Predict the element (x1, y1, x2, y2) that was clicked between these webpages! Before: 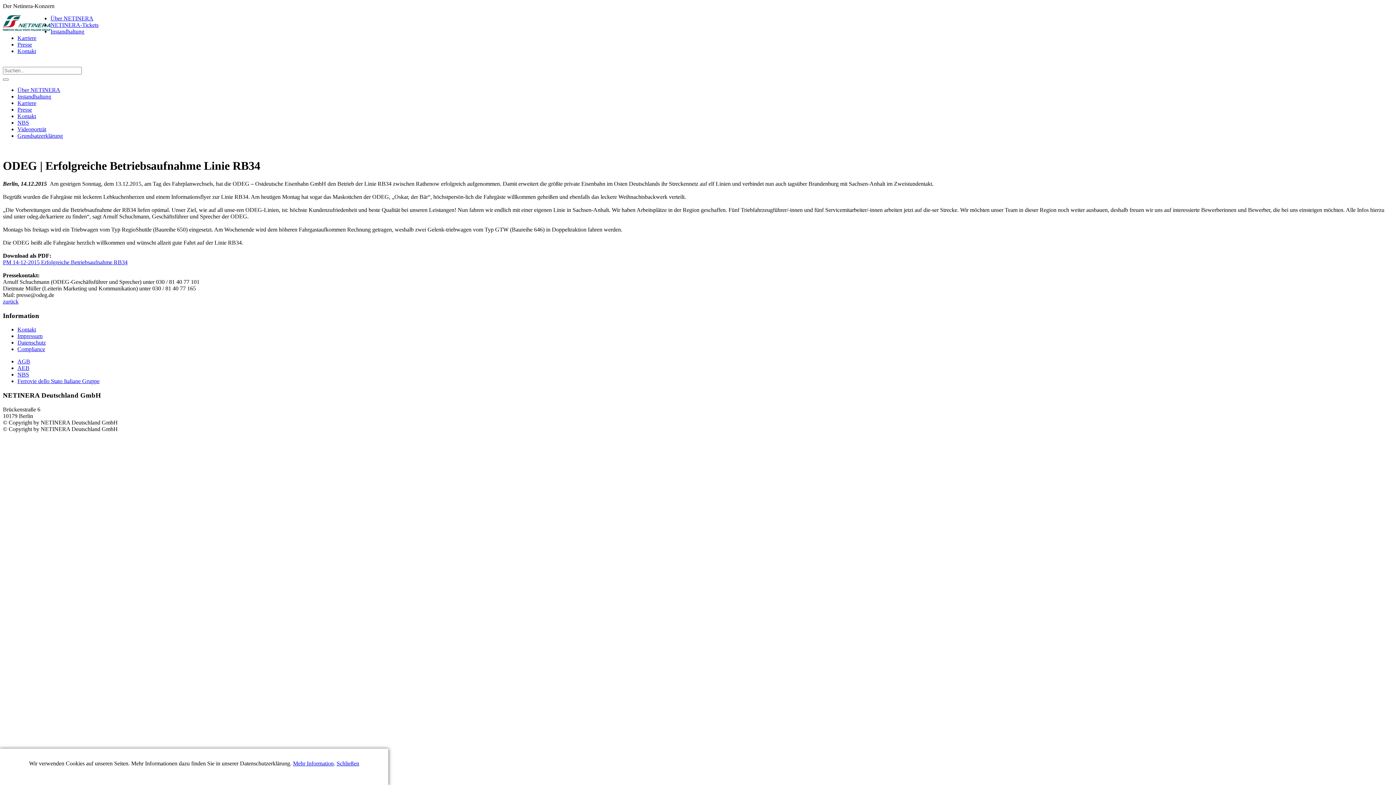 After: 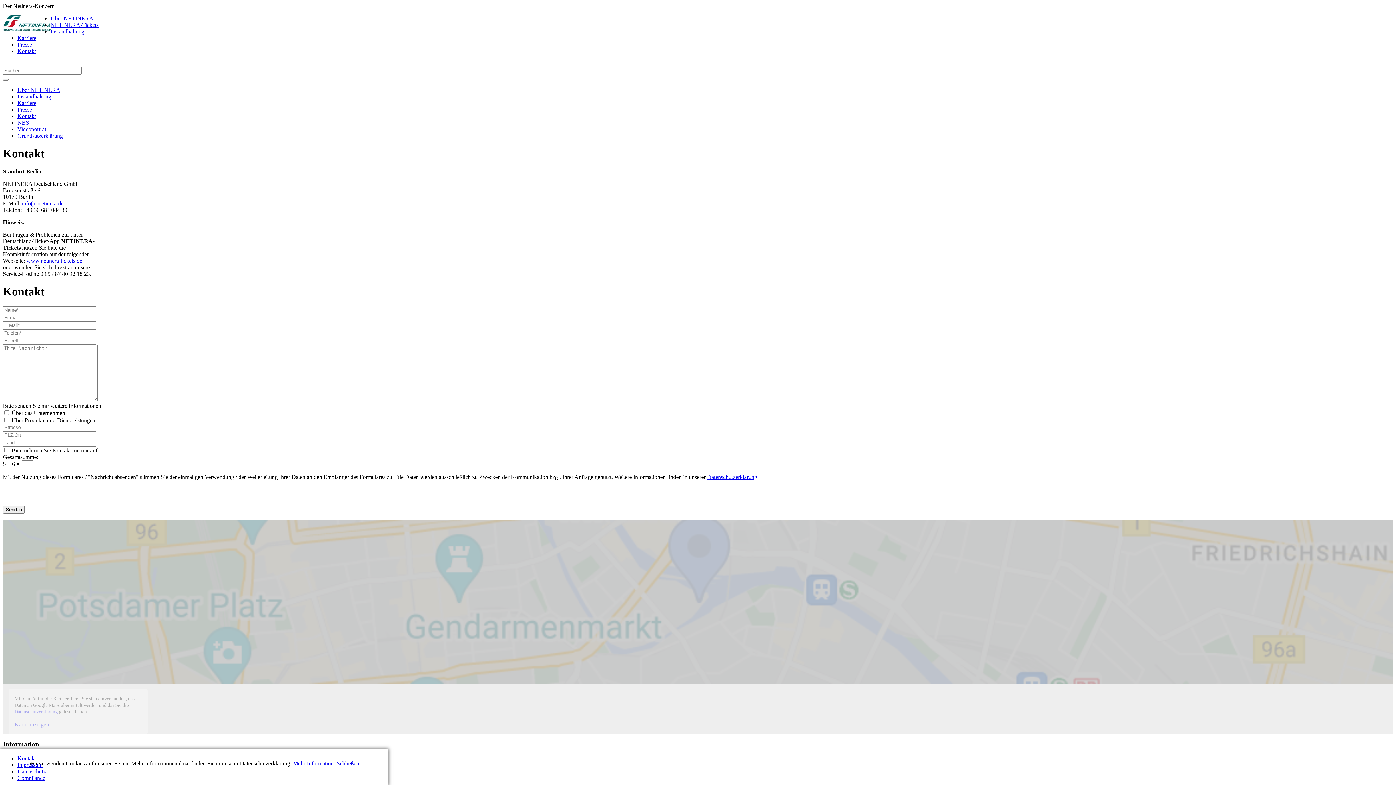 Action: label: Kontakt bbox: (17, 48, 36, 54)